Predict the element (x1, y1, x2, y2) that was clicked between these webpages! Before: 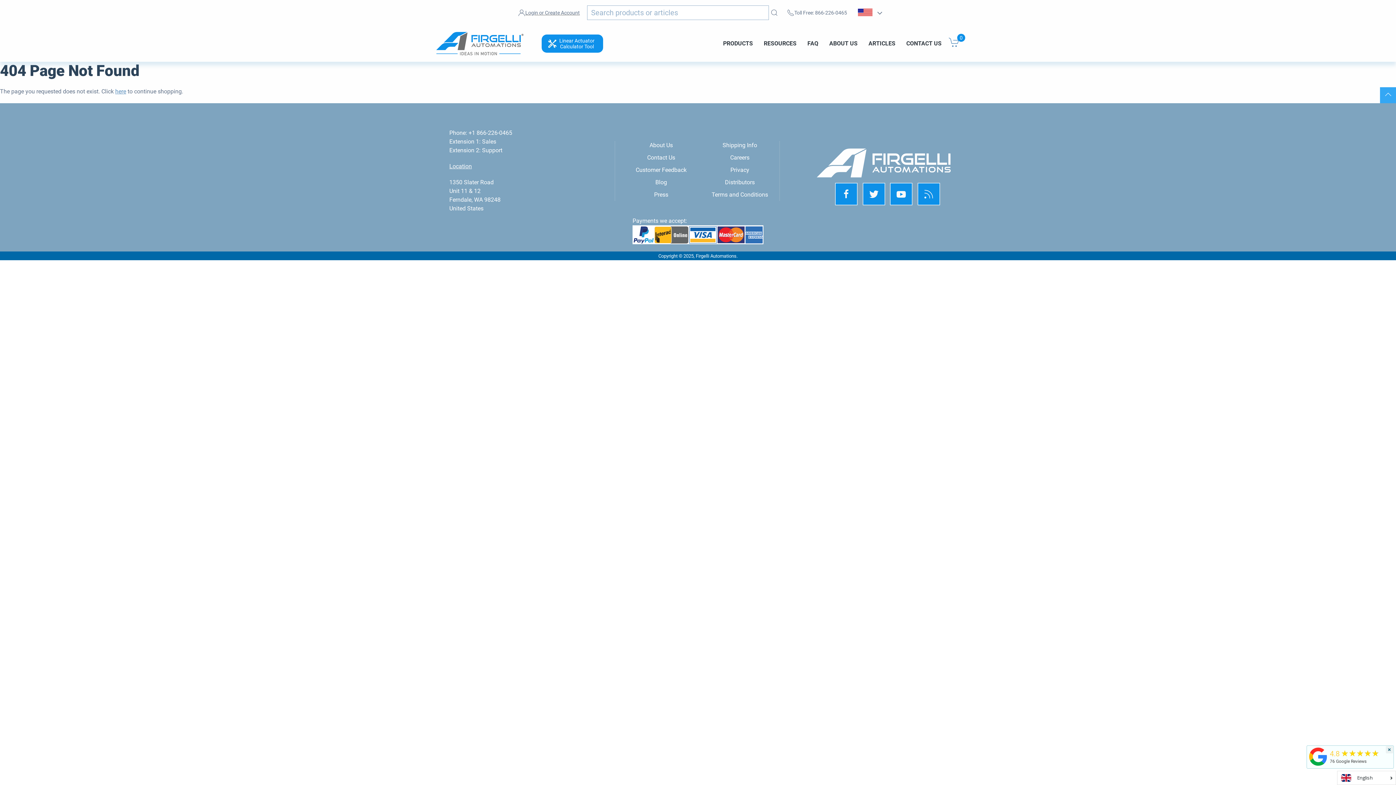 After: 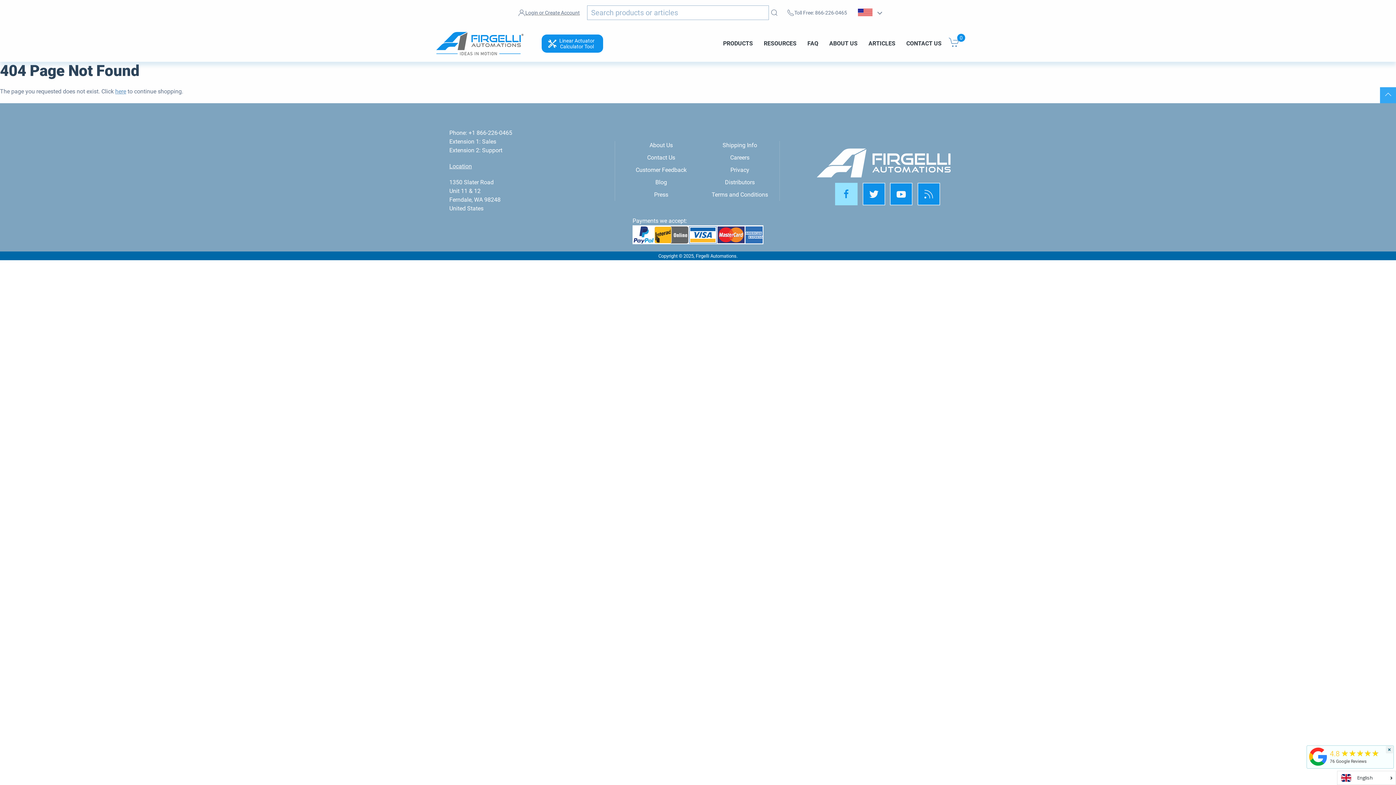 Action: bbox: (835, 182, 857, 205)